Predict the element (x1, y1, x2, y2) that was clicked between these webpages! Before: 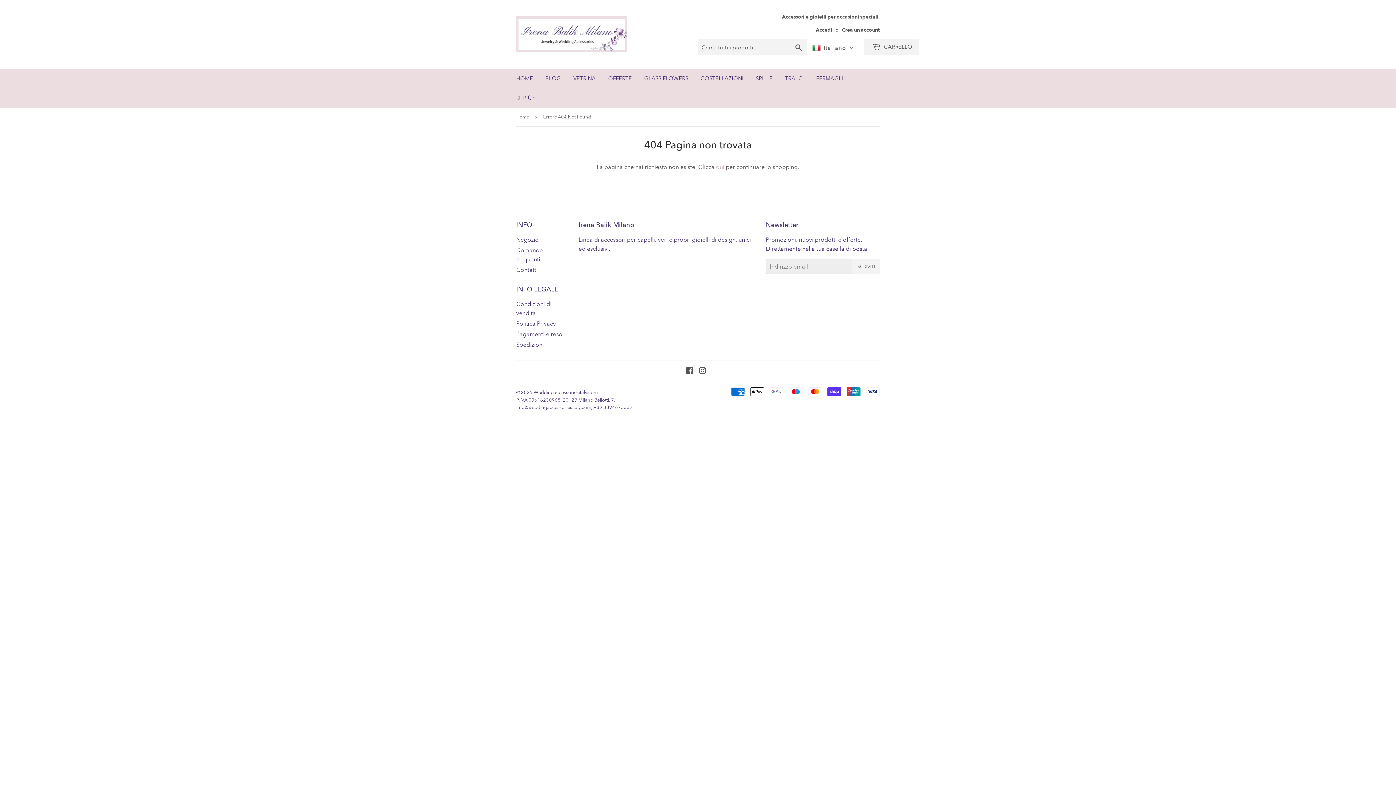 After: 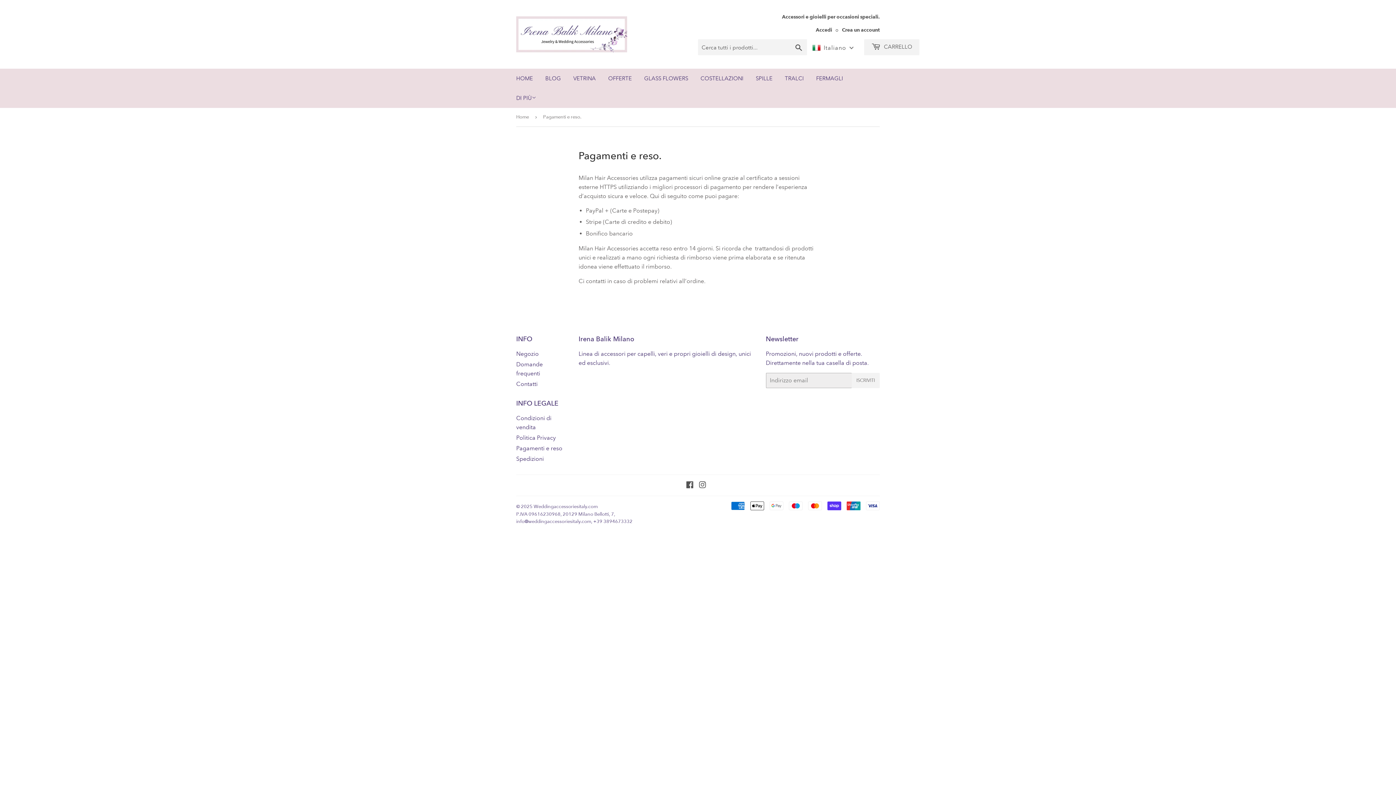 Action: label: Pagamenti e reso bbox: (516, 330, 562, 337)